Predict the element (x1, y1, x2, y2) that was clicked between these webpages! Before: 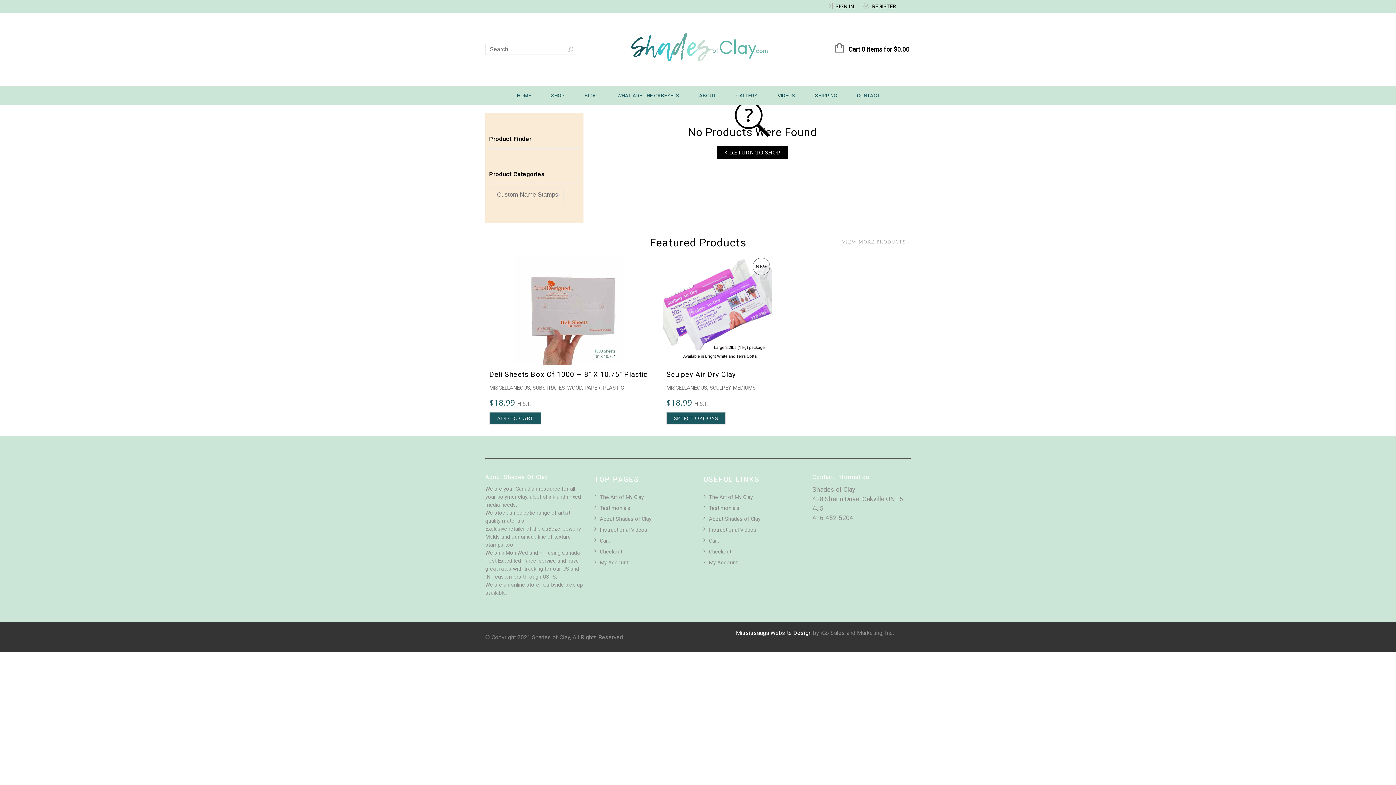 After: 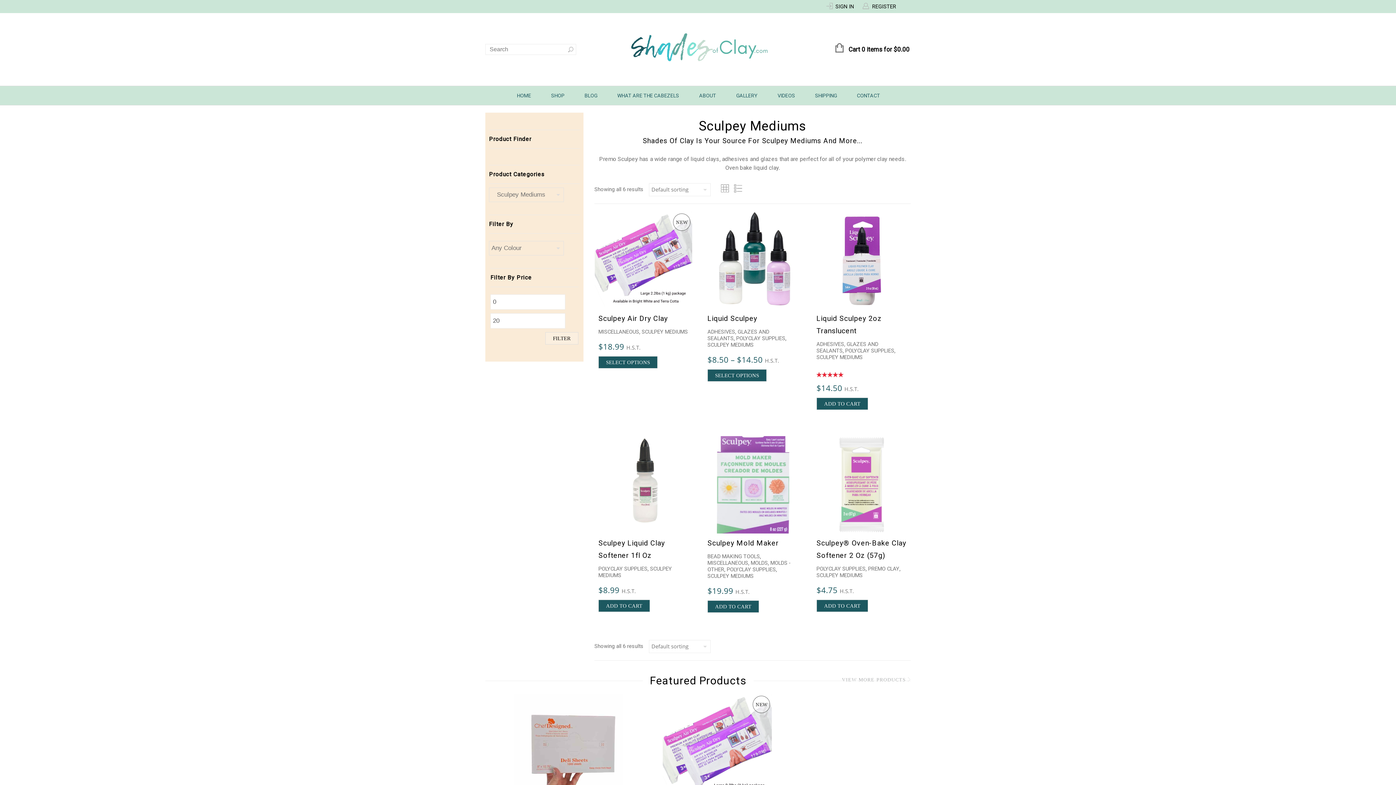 Action: bbox: (709, 384, 756, 391) label: SCULPEY MEDIUMS